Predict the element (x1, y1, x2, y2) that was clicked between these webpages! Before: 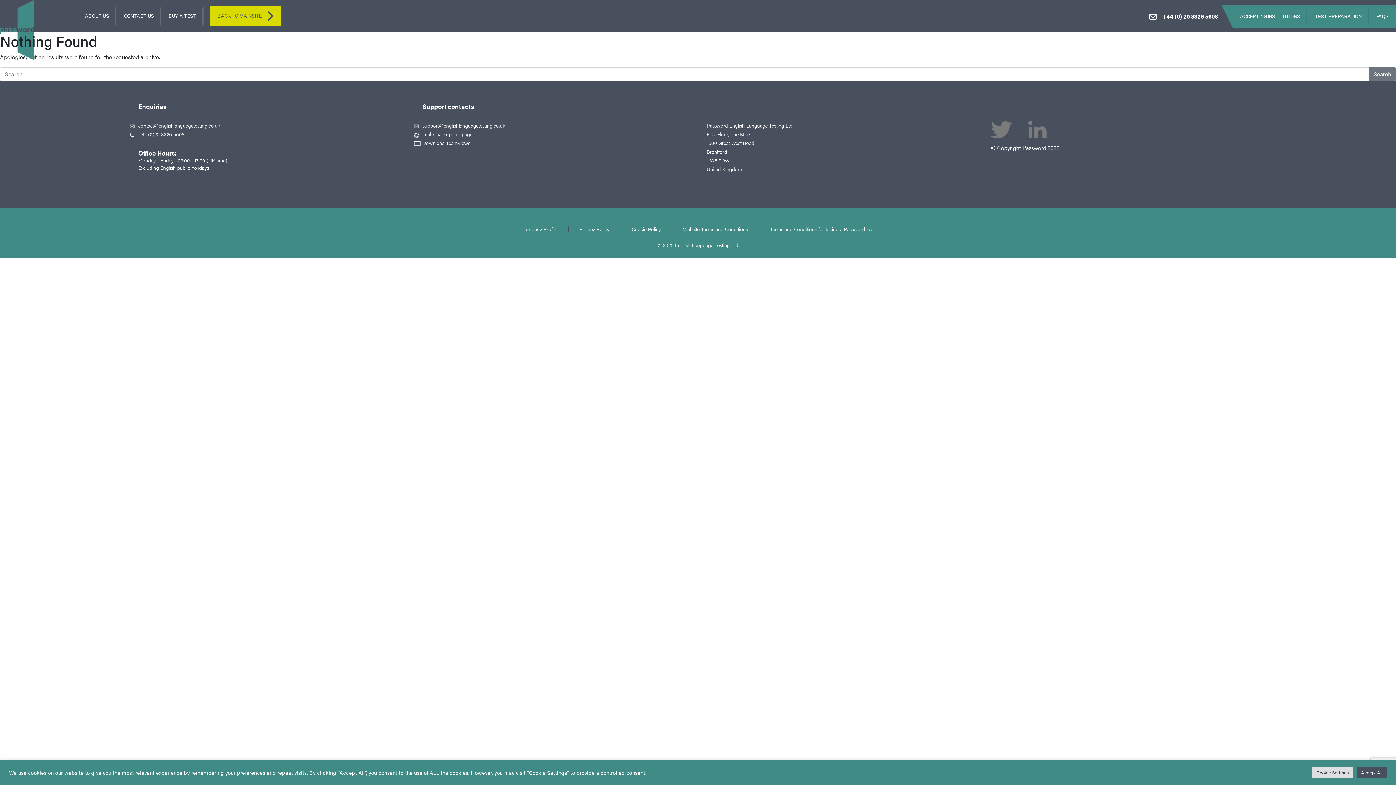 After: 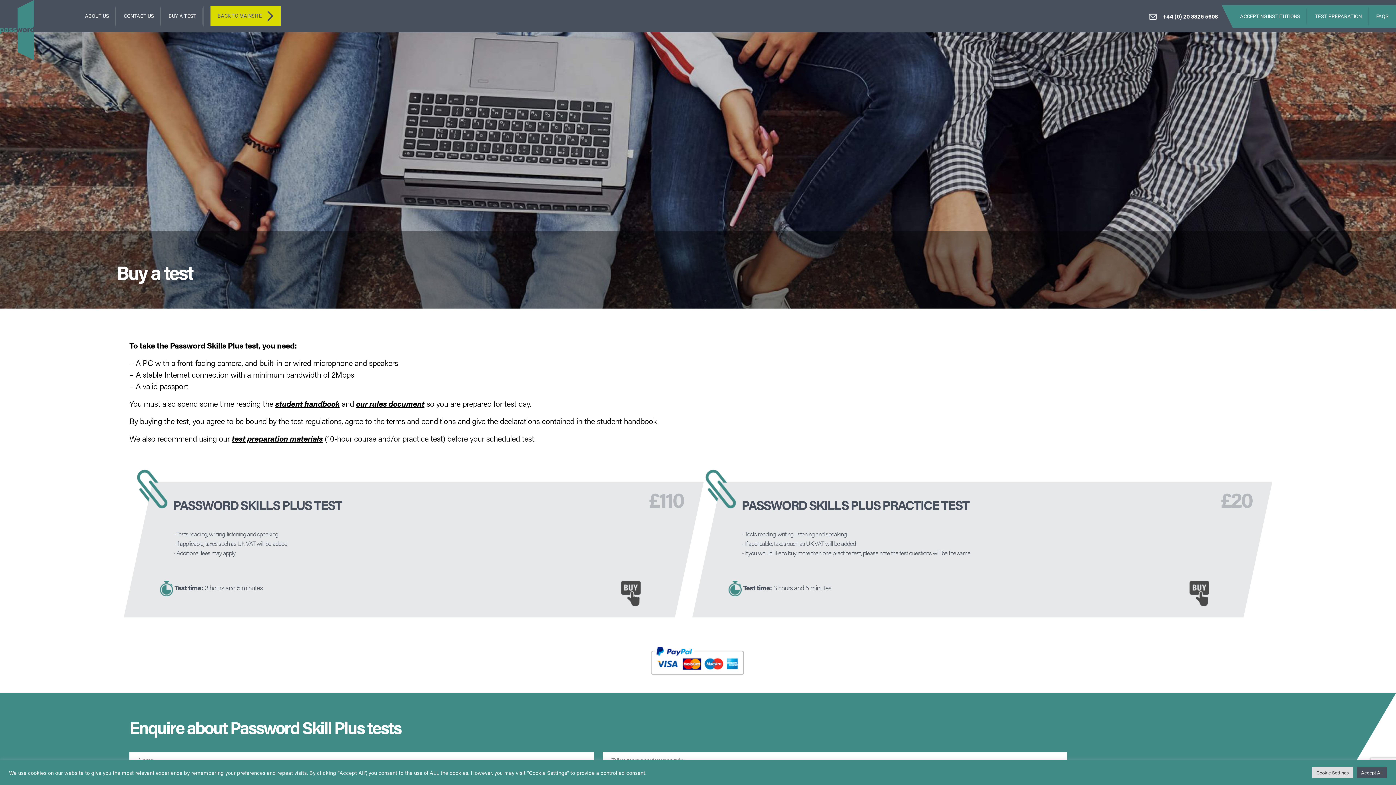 Action: label: BUY A TEST bbox: (161, 0, 203, 32)